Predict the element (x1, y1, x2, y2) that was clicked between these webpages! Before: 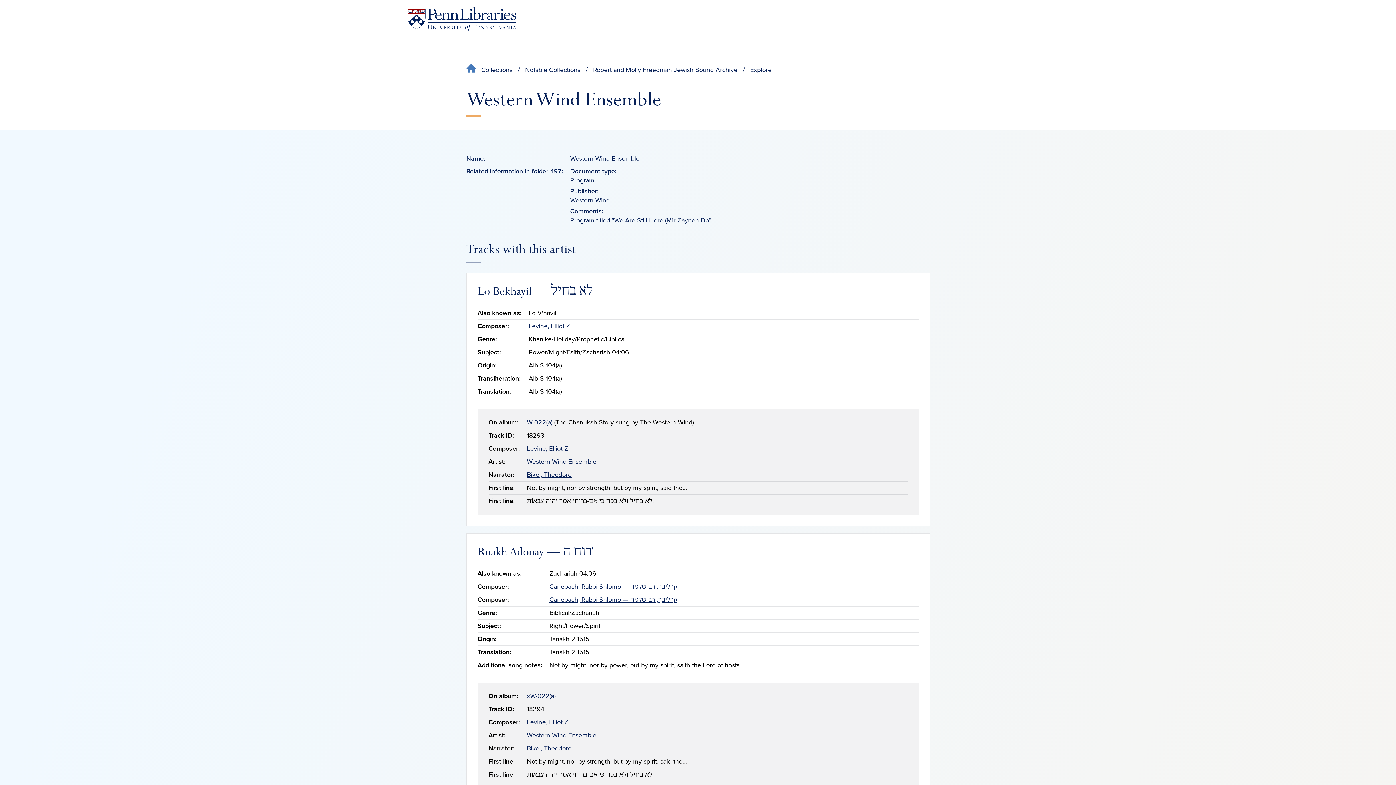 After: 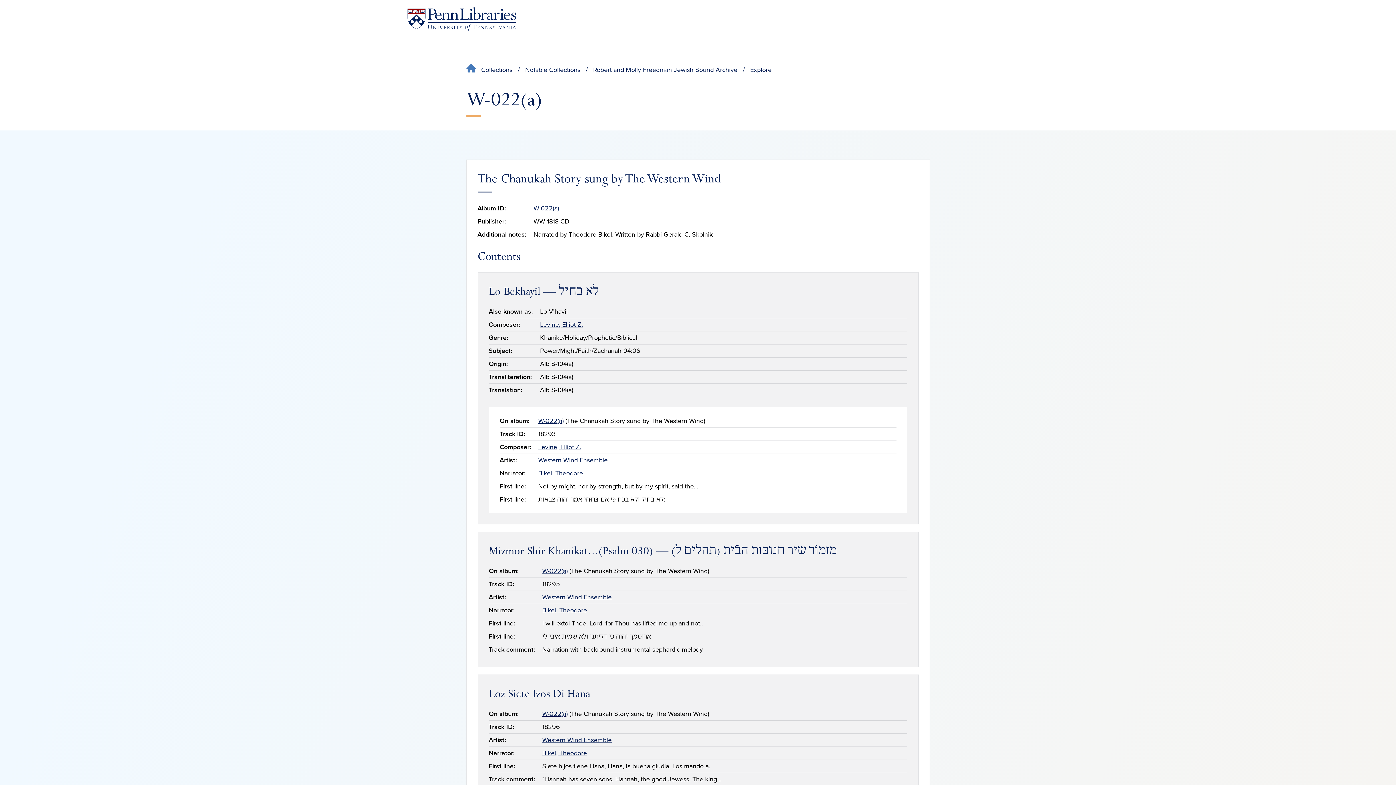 Action: bbox: (527, 692, 555, 700) label: xW-022(a)